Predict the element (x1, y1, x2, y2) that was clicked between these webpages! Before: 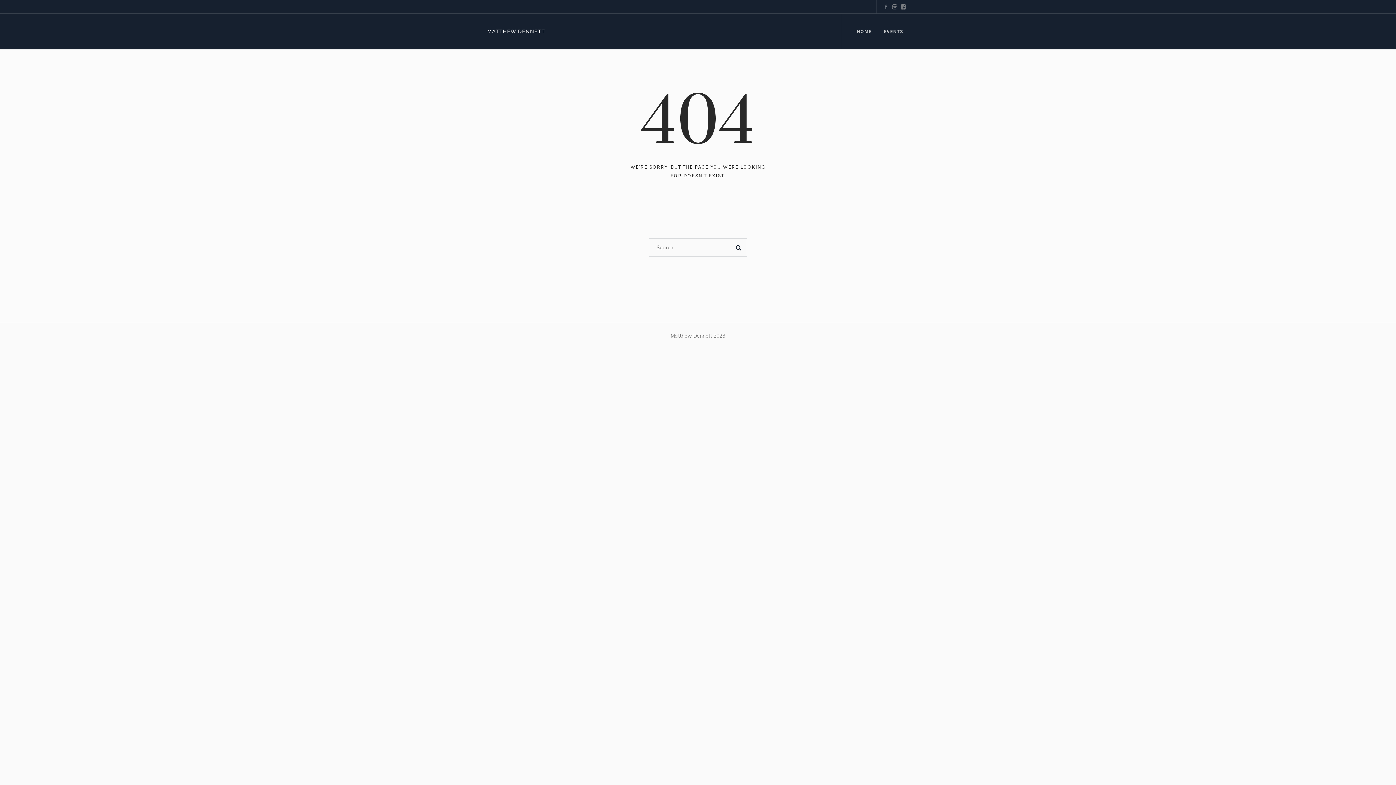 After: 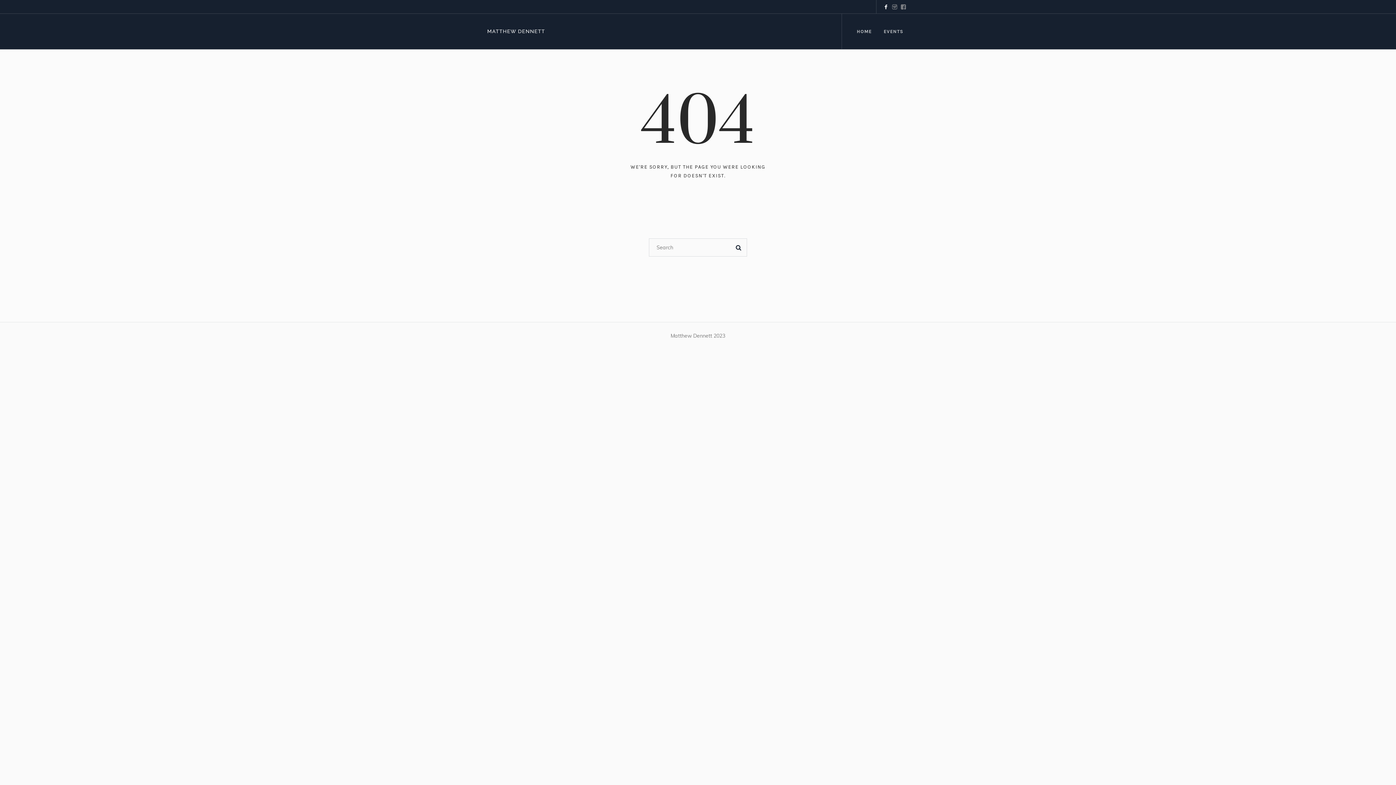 Action: bbox: (882, 2, 890, 10)